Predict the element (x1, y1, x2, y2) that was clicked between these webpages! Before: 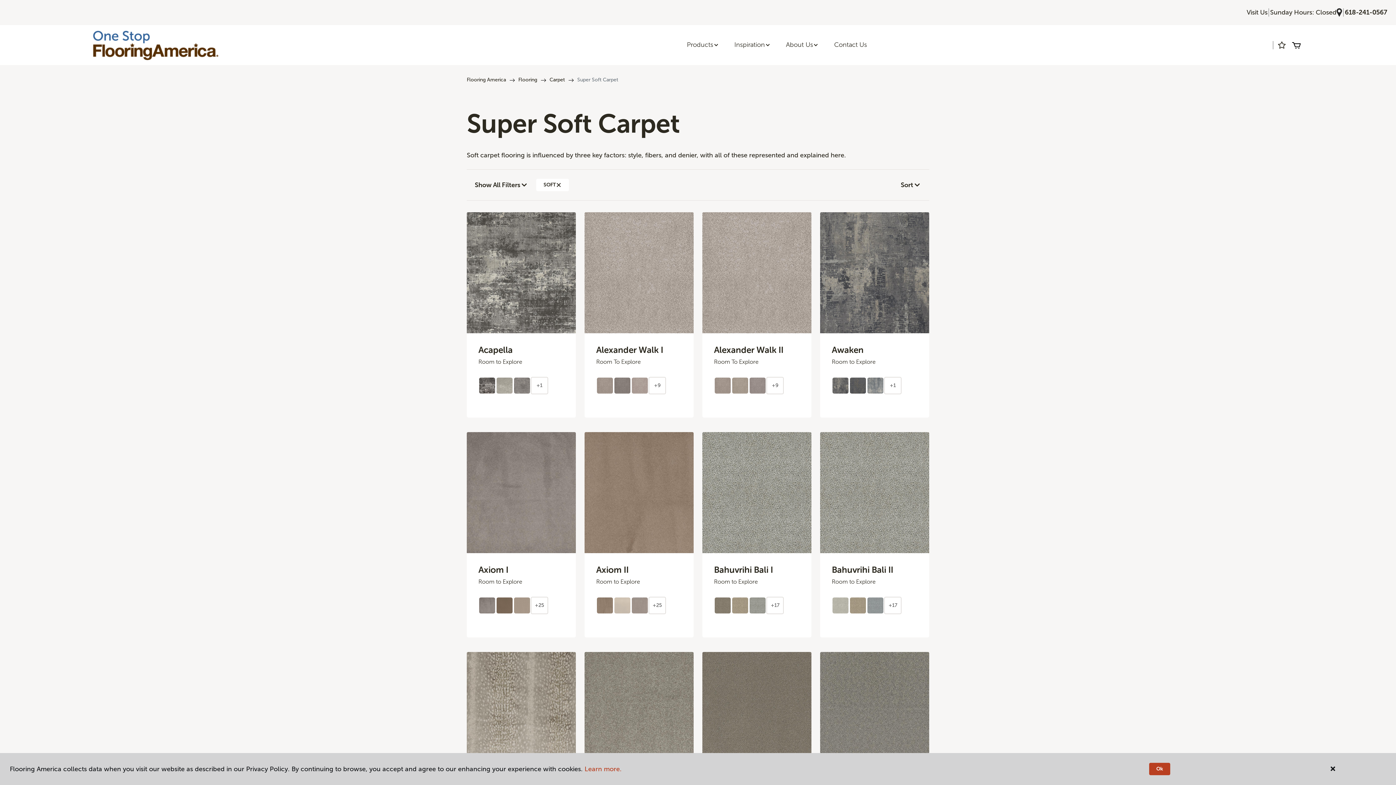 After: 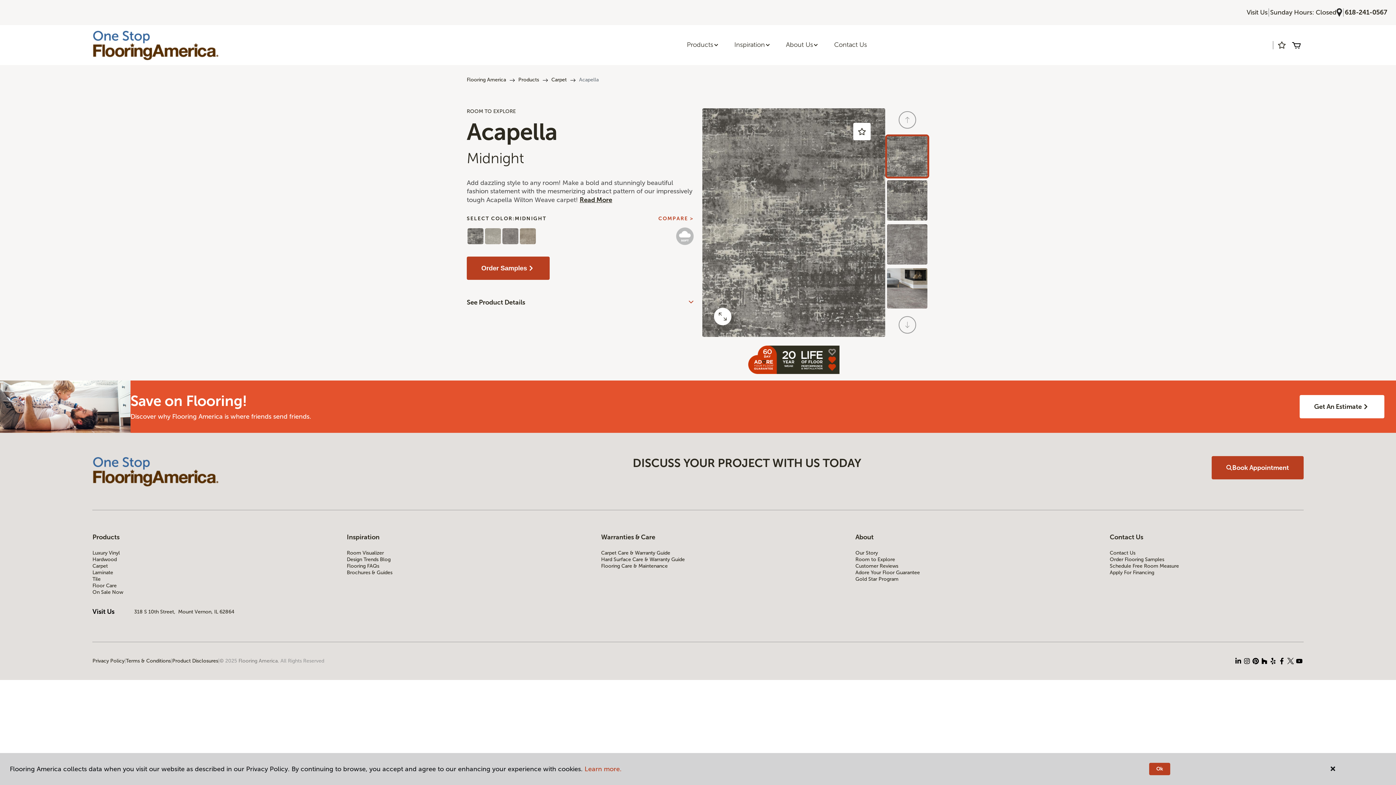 Action: label: Acapella bbox: (478, 345, 564, 355)